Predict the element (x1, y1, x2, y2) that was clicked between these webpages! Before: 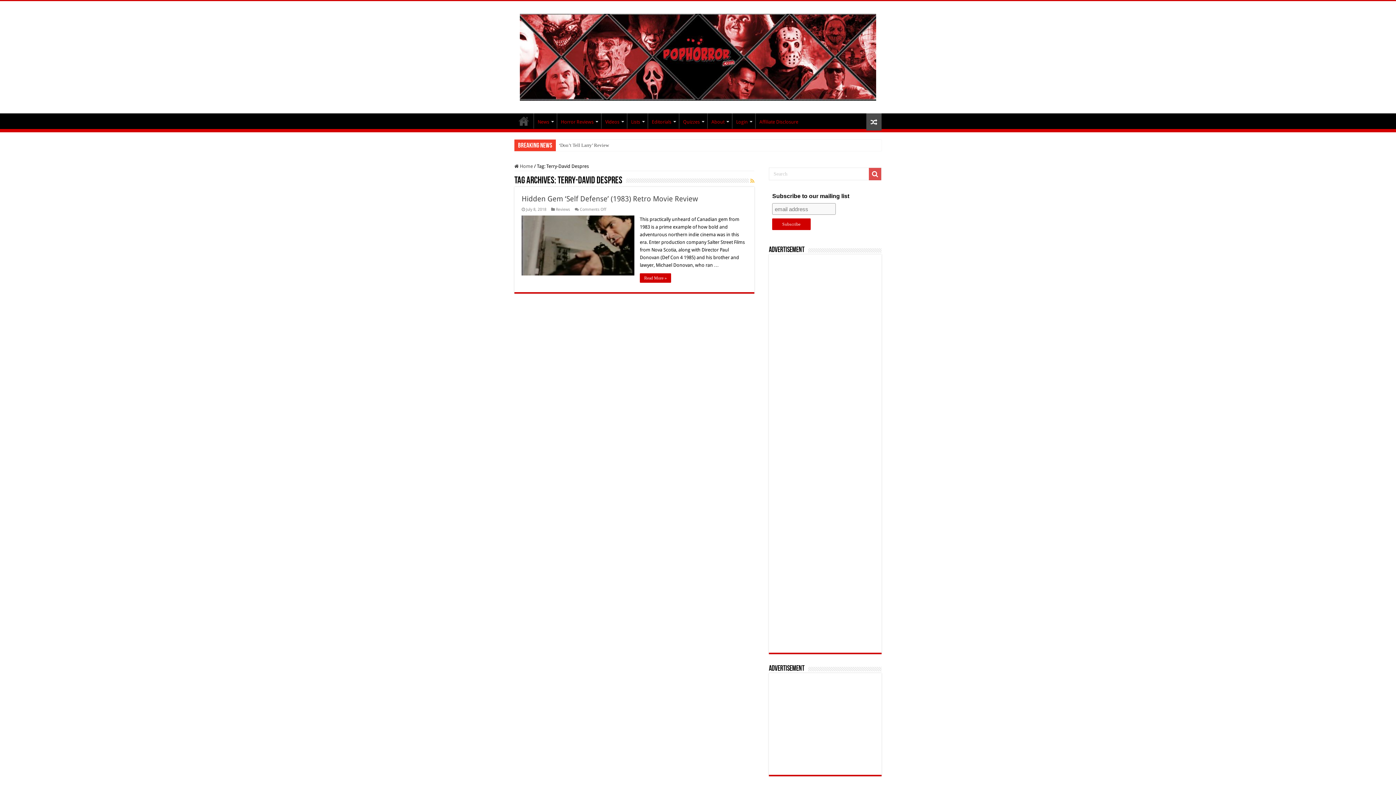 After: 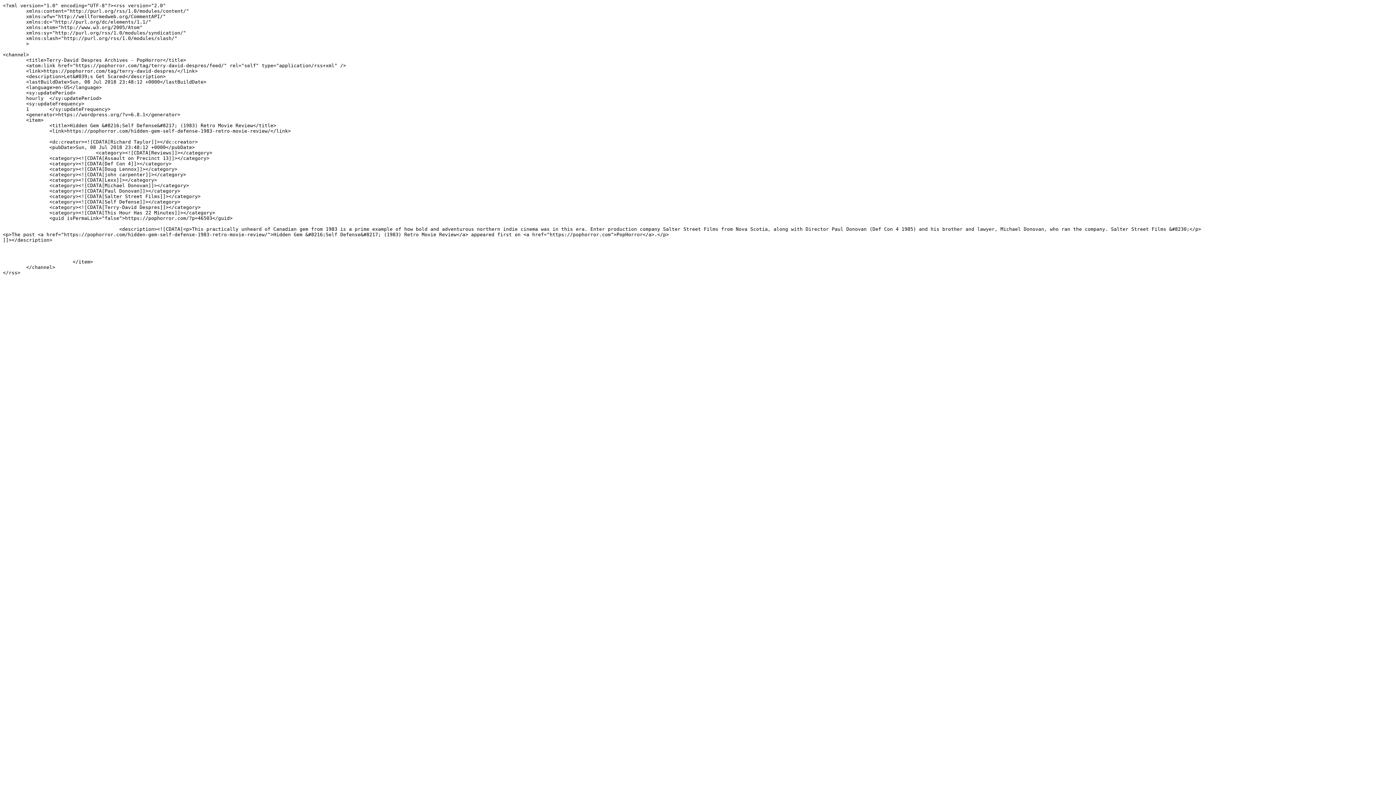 Action: bbox: (750, 178, 754, 184)